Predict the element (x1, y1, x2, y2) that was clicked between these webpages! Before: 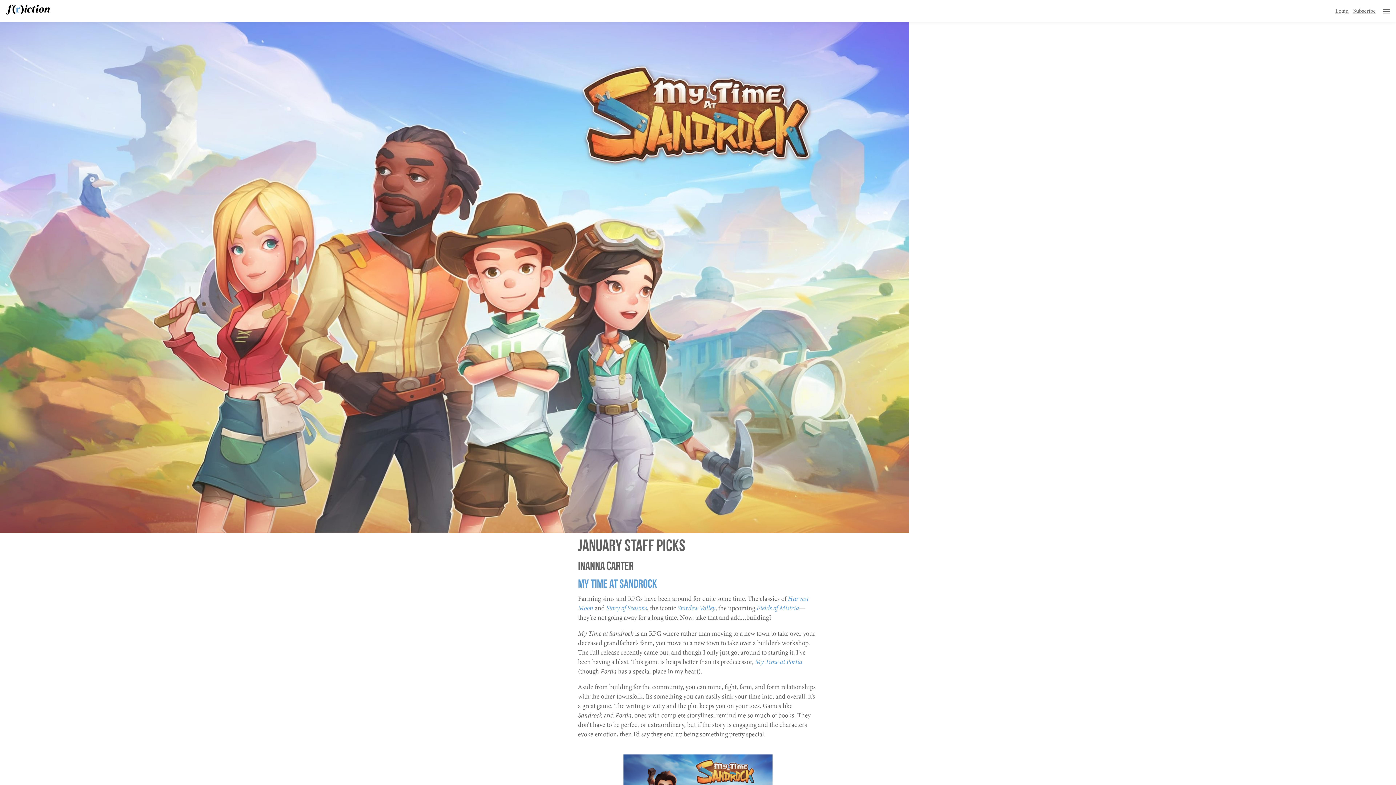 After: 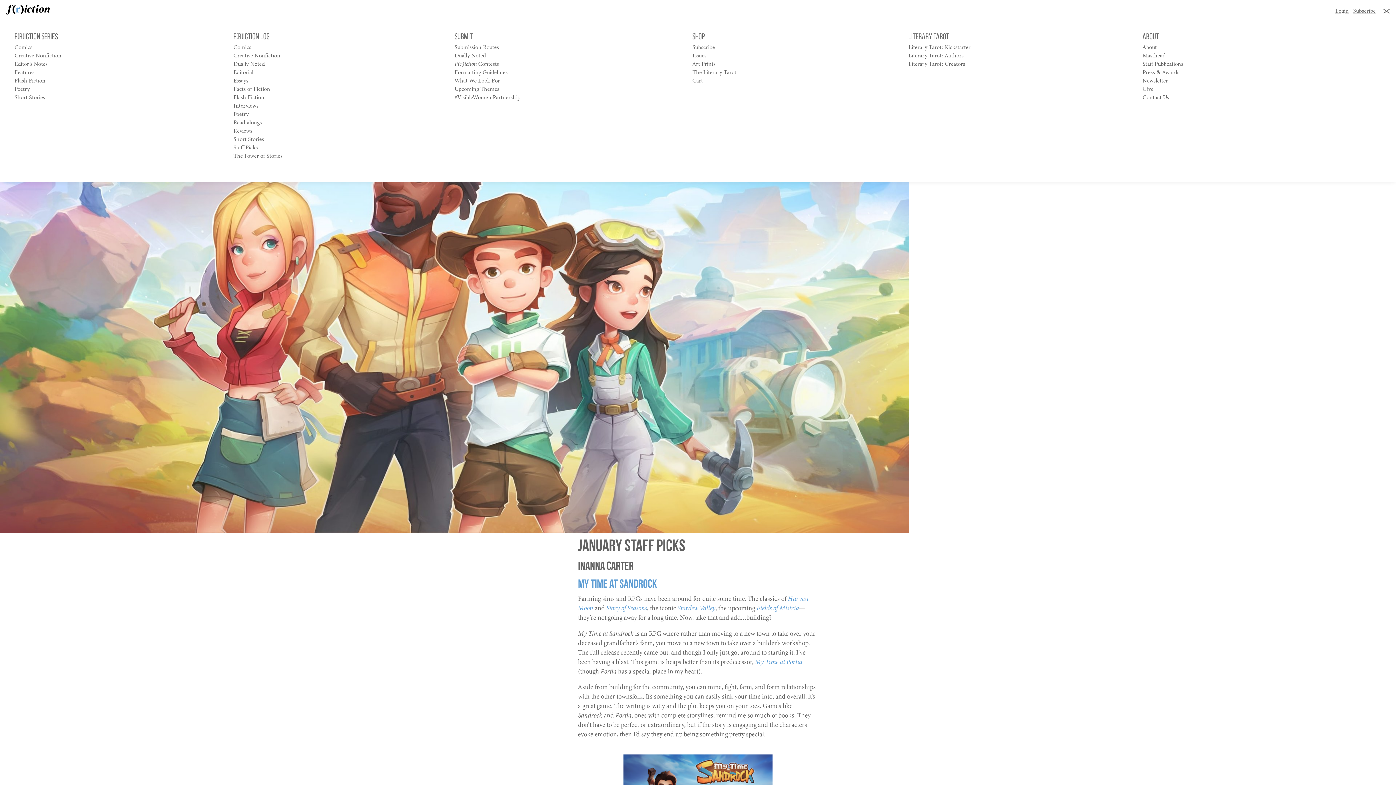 Action: bbox: (1380, 6, 1390, 14)